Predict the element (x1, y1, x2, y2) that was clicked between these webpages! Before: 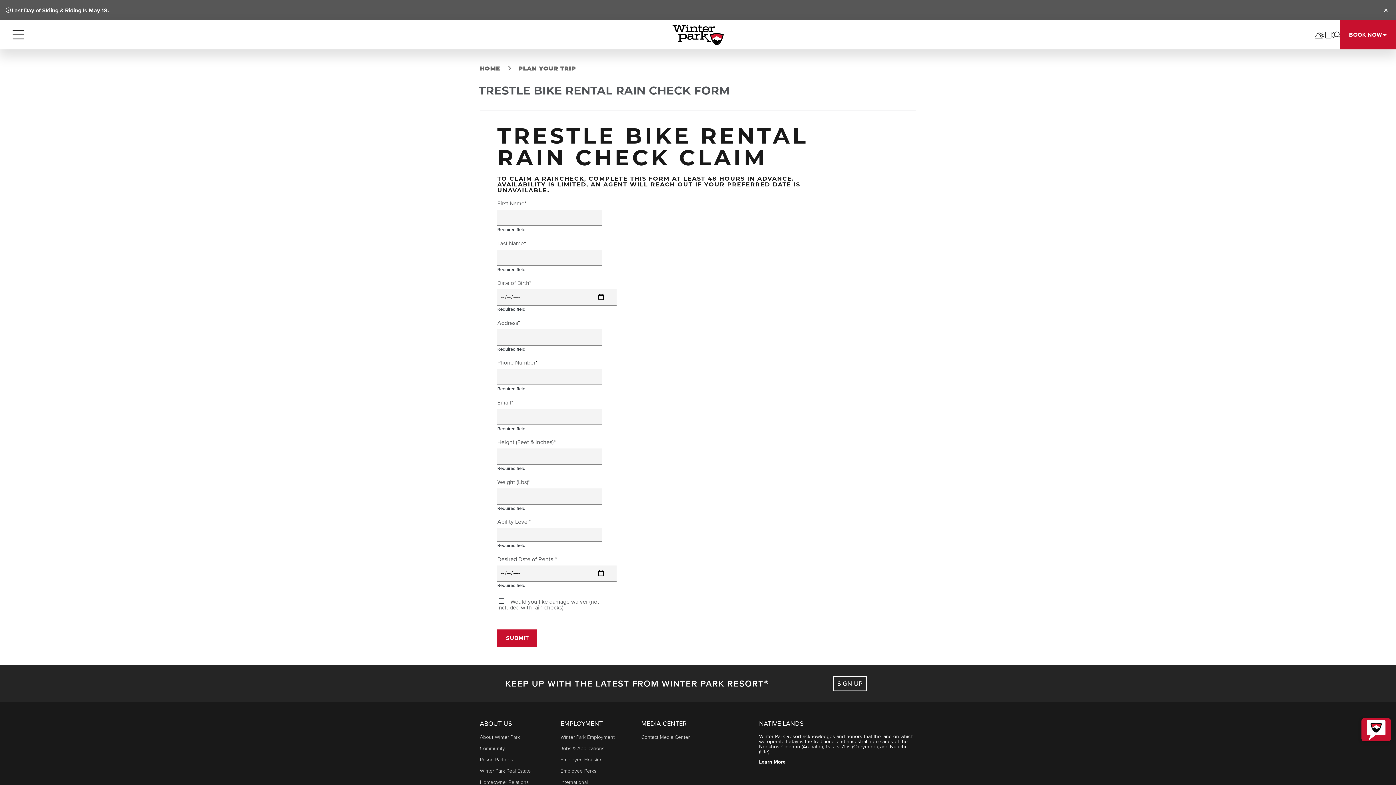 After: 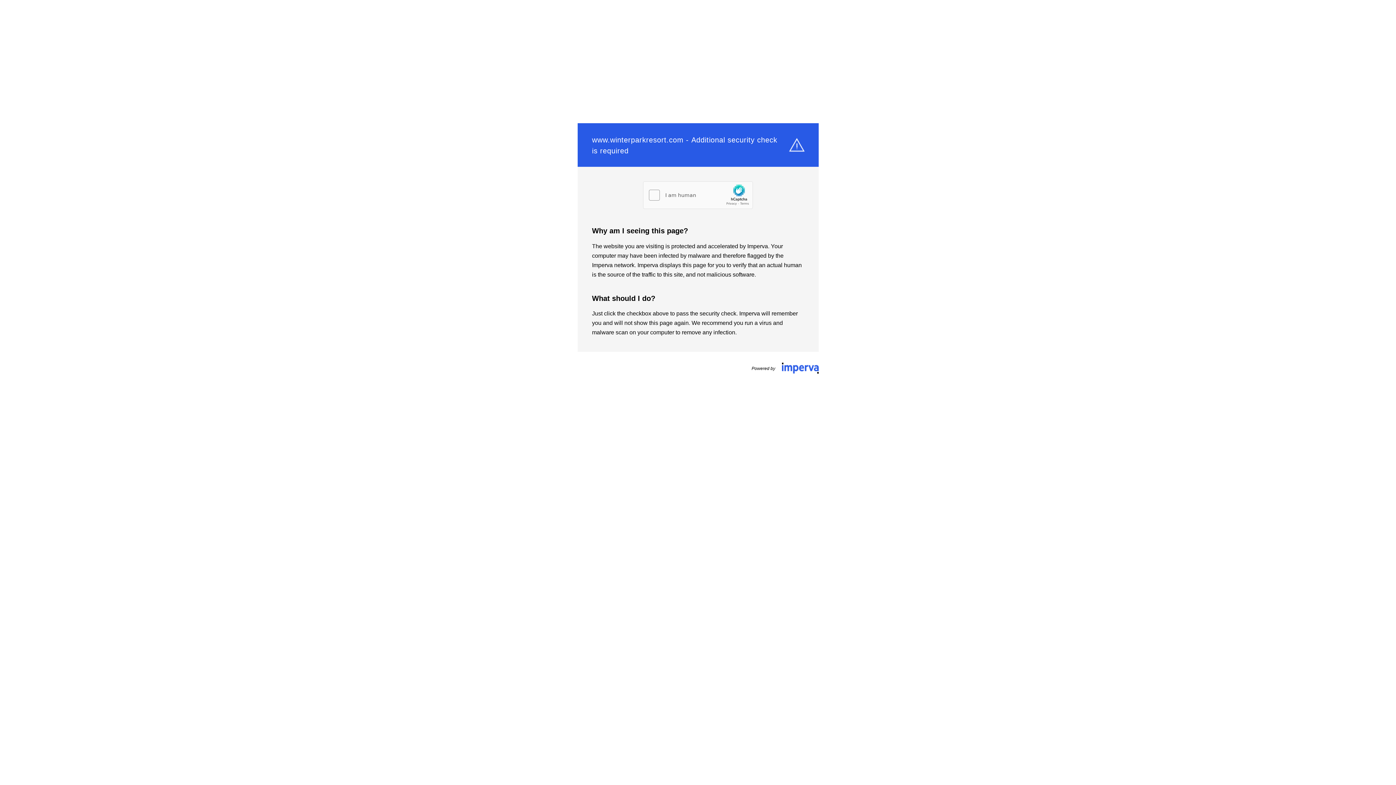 Action: label: Employee Perks bbox: (560, 767, 596, 775)